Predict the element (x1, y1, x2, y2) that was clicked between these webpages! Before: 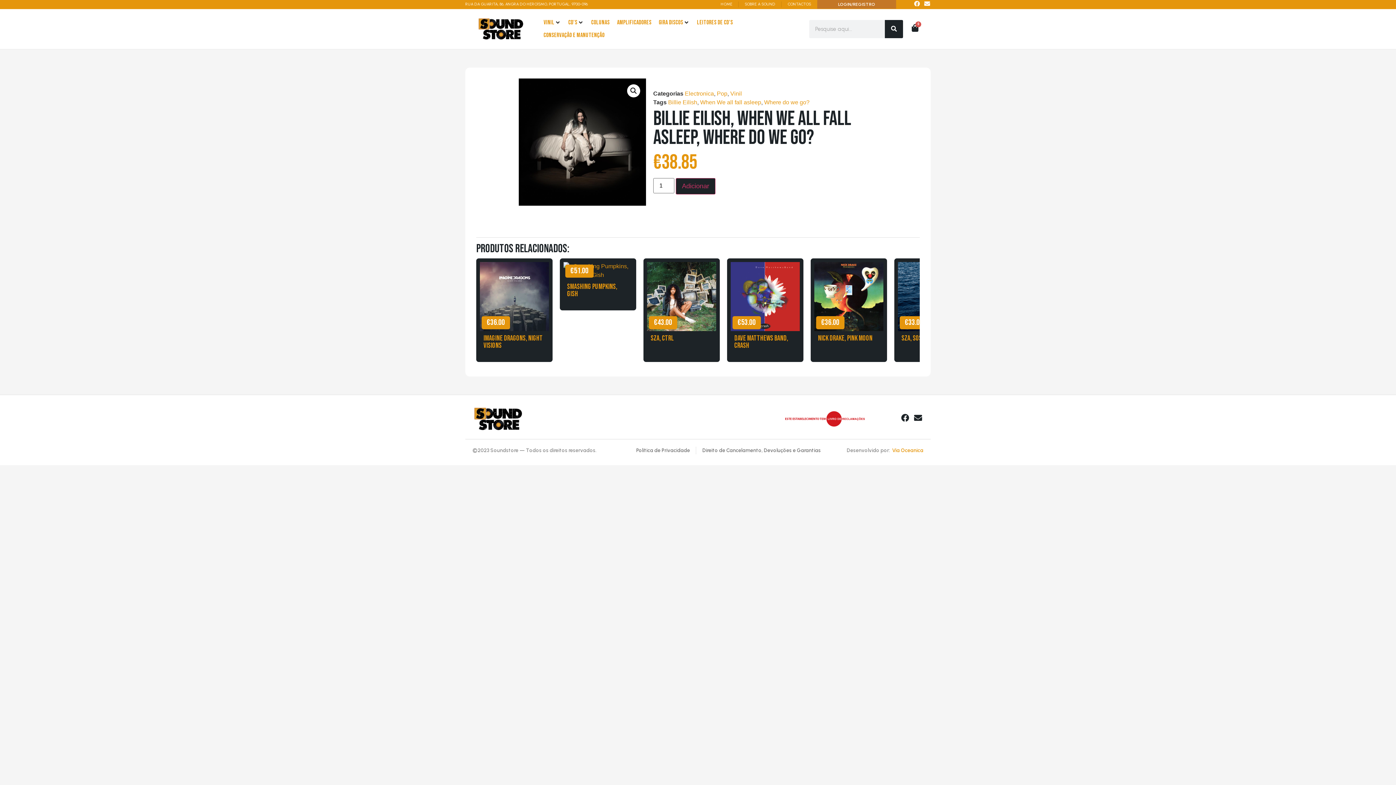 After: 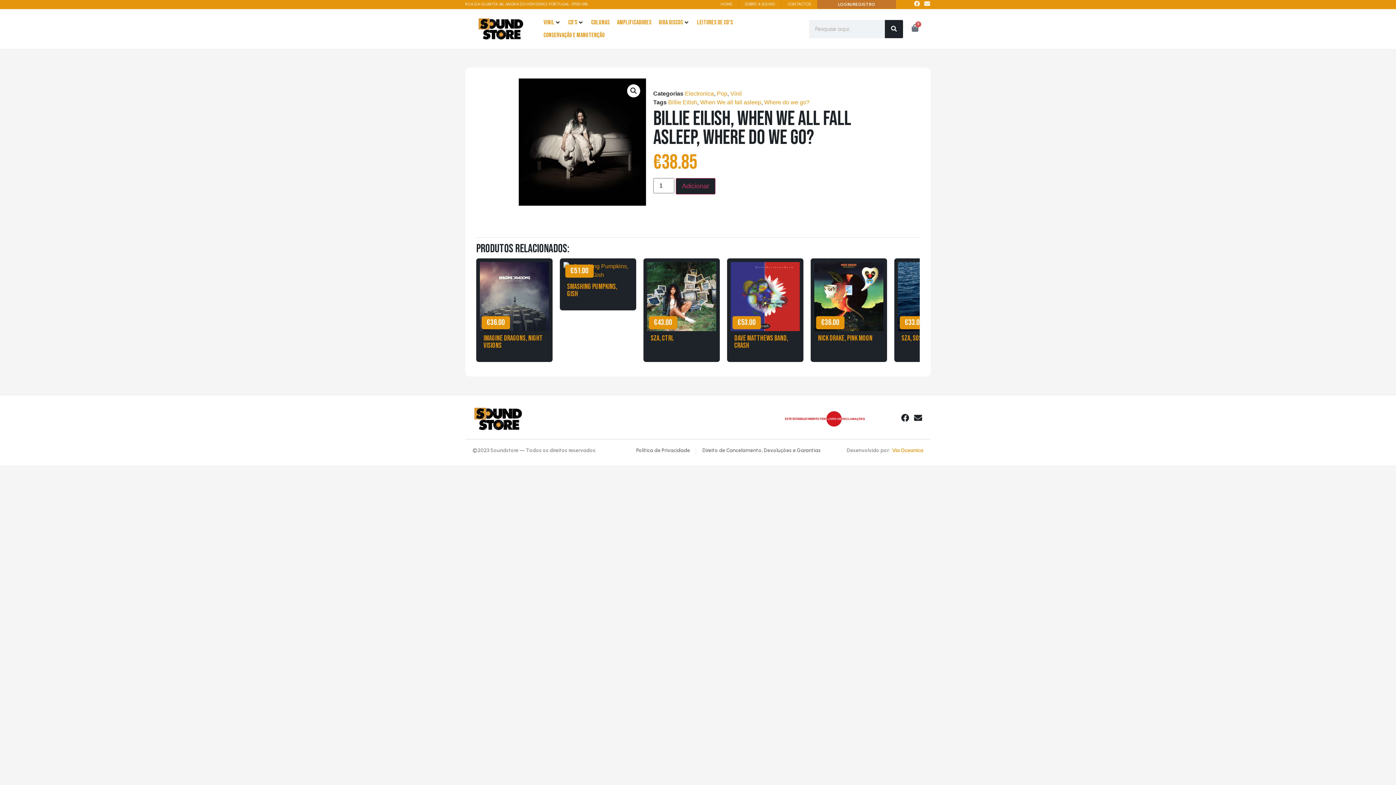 Action: bbox: (903, 19, 927, 36) label: 0
Cart